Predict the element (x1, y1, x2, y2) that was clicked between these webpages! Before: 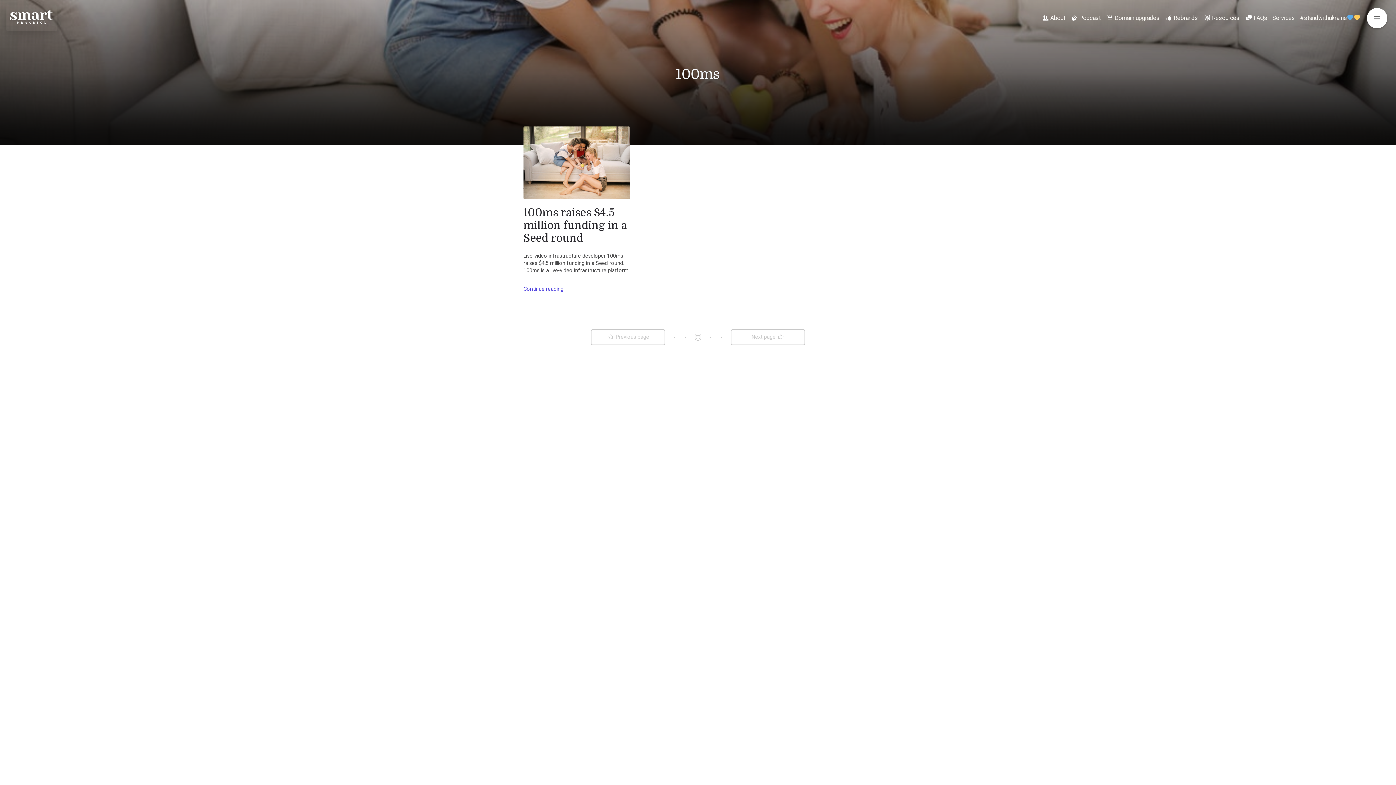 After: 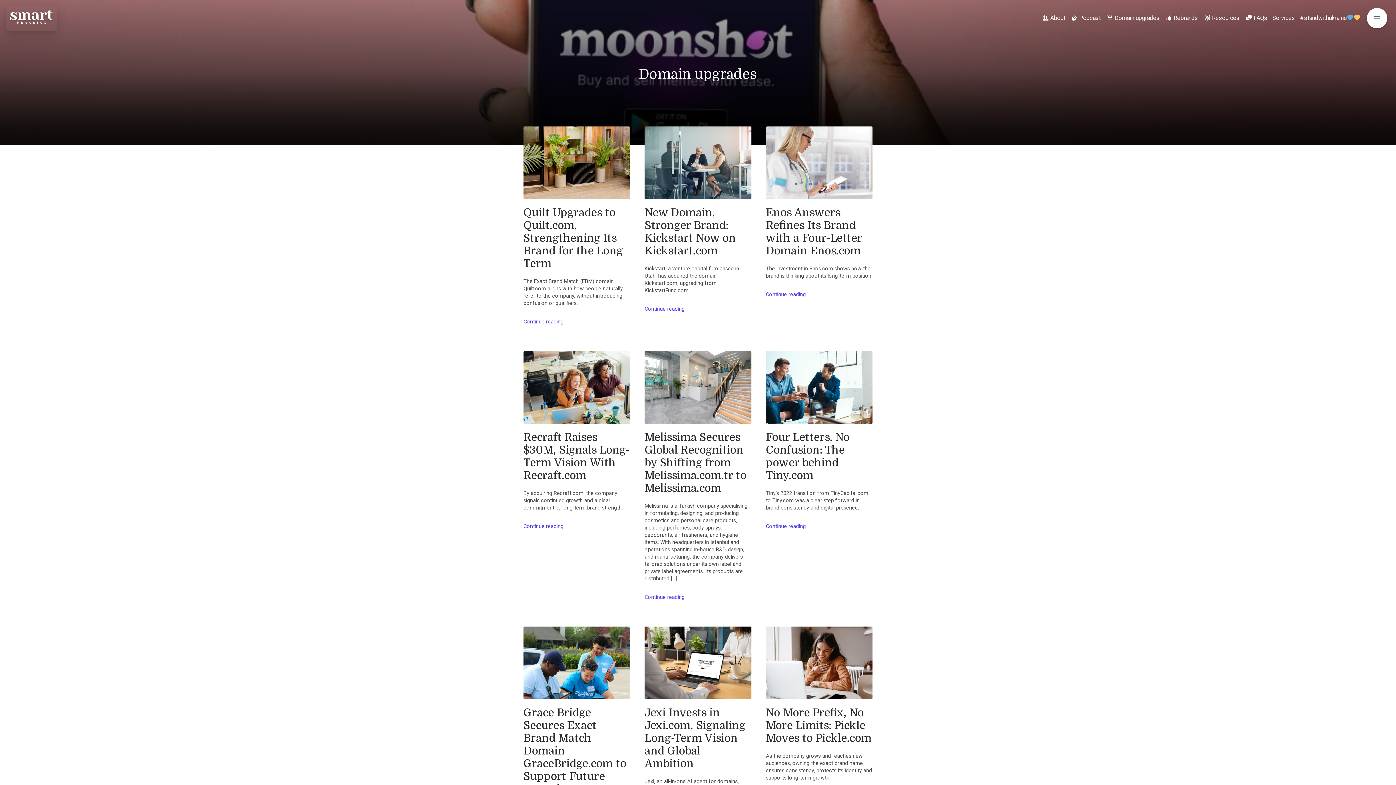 Action: label: Domain upgrades bbox: (1114, 14, 1159, 21)